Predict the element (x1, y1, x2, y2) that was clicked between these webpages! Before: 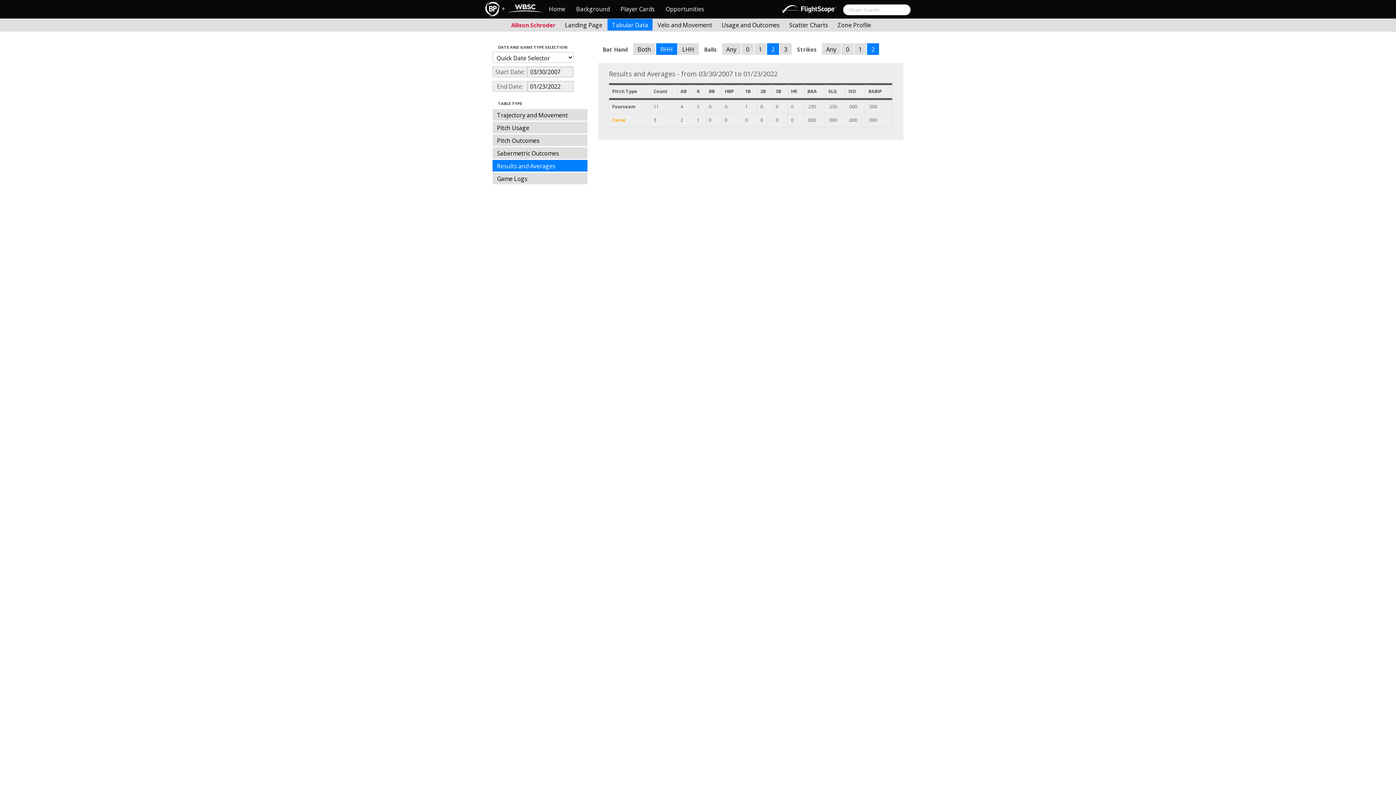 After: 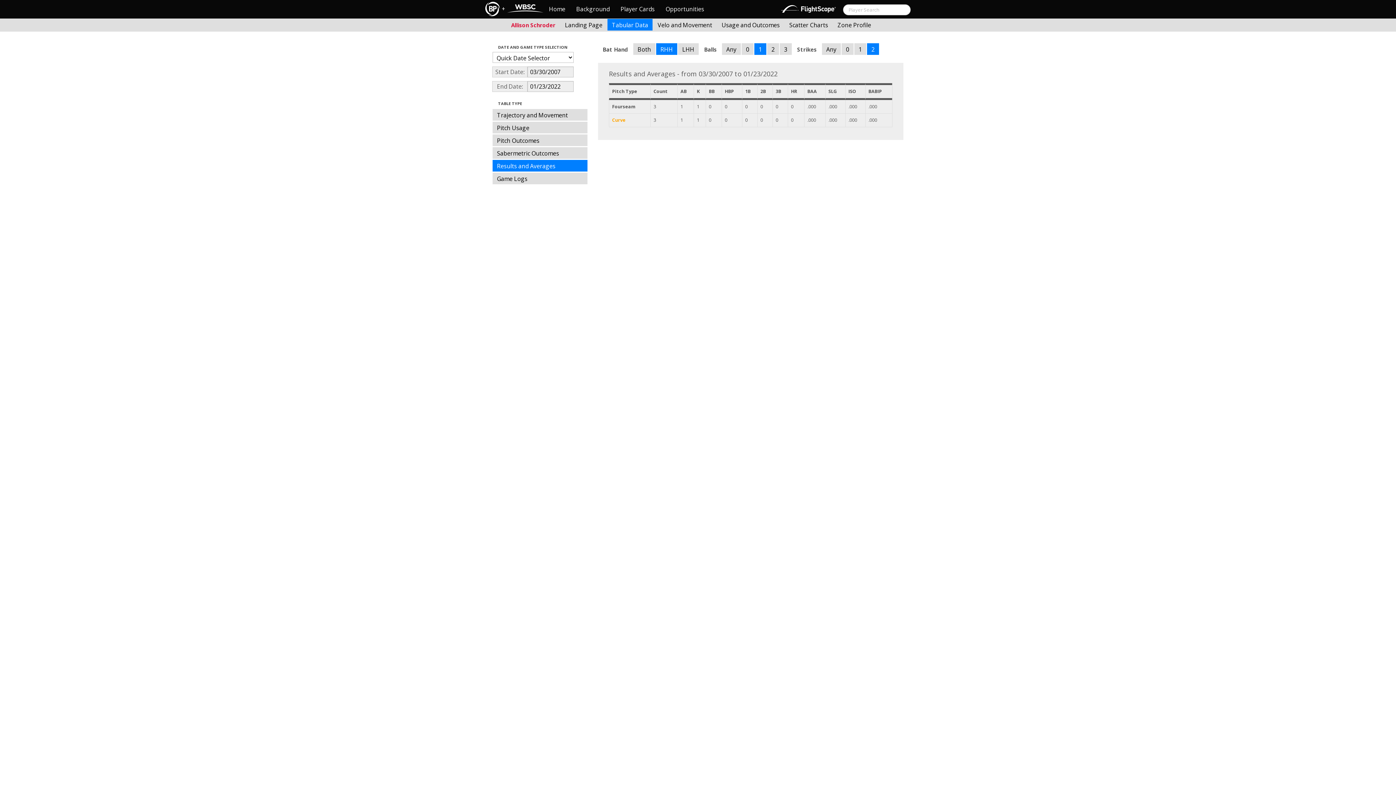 Action: label: 1 bbox: (754, 43, 766, 54)